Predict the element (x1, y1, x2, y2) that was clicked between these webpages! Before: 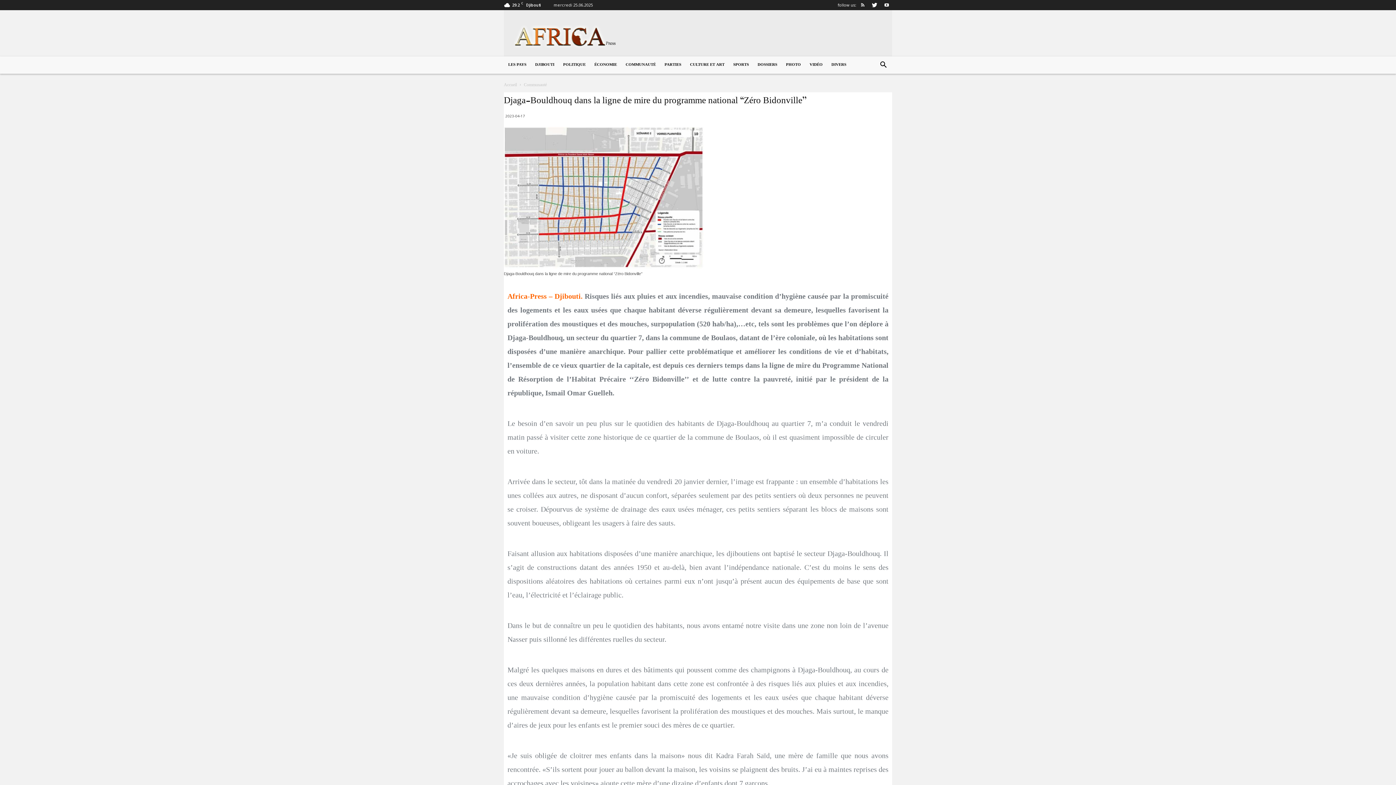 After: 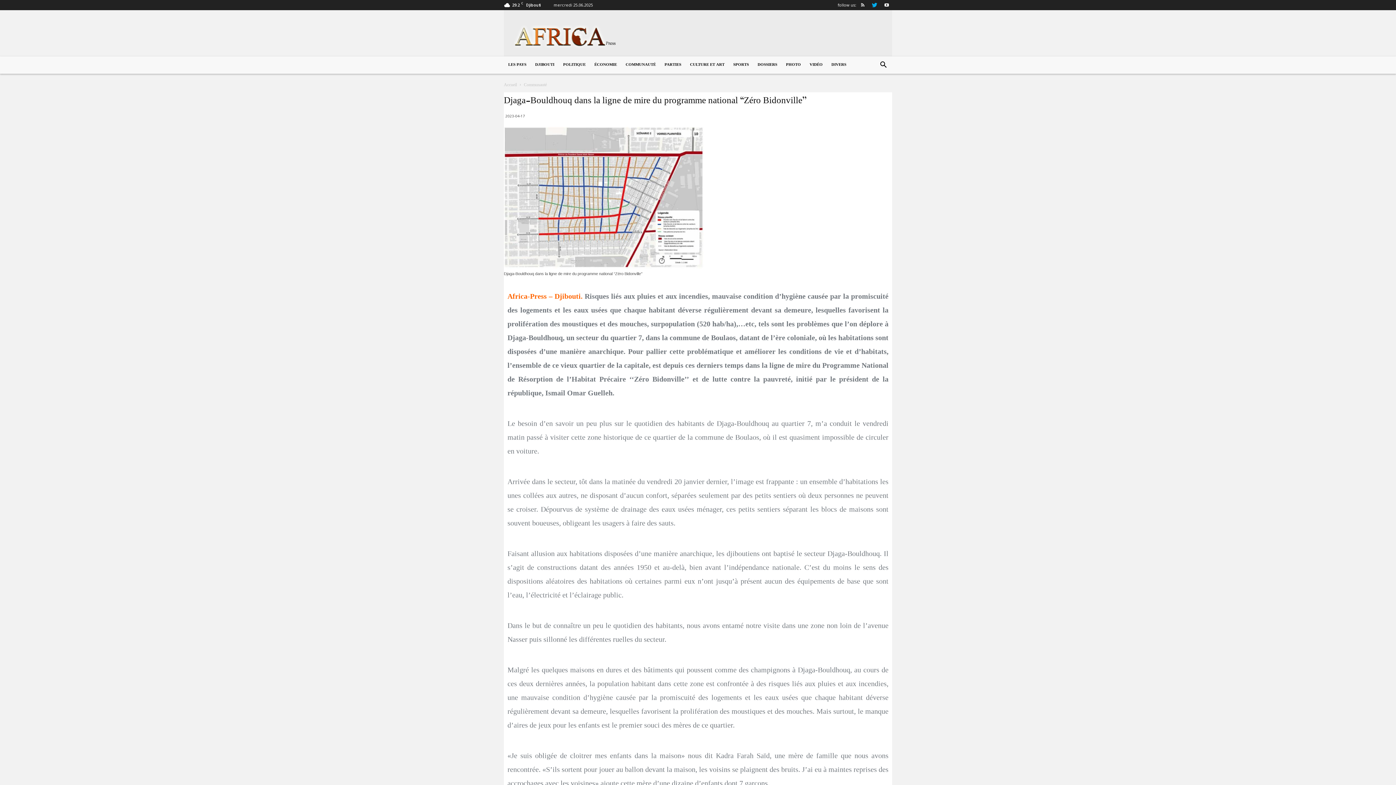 Action: bbox: (869, 0, 880, 10)